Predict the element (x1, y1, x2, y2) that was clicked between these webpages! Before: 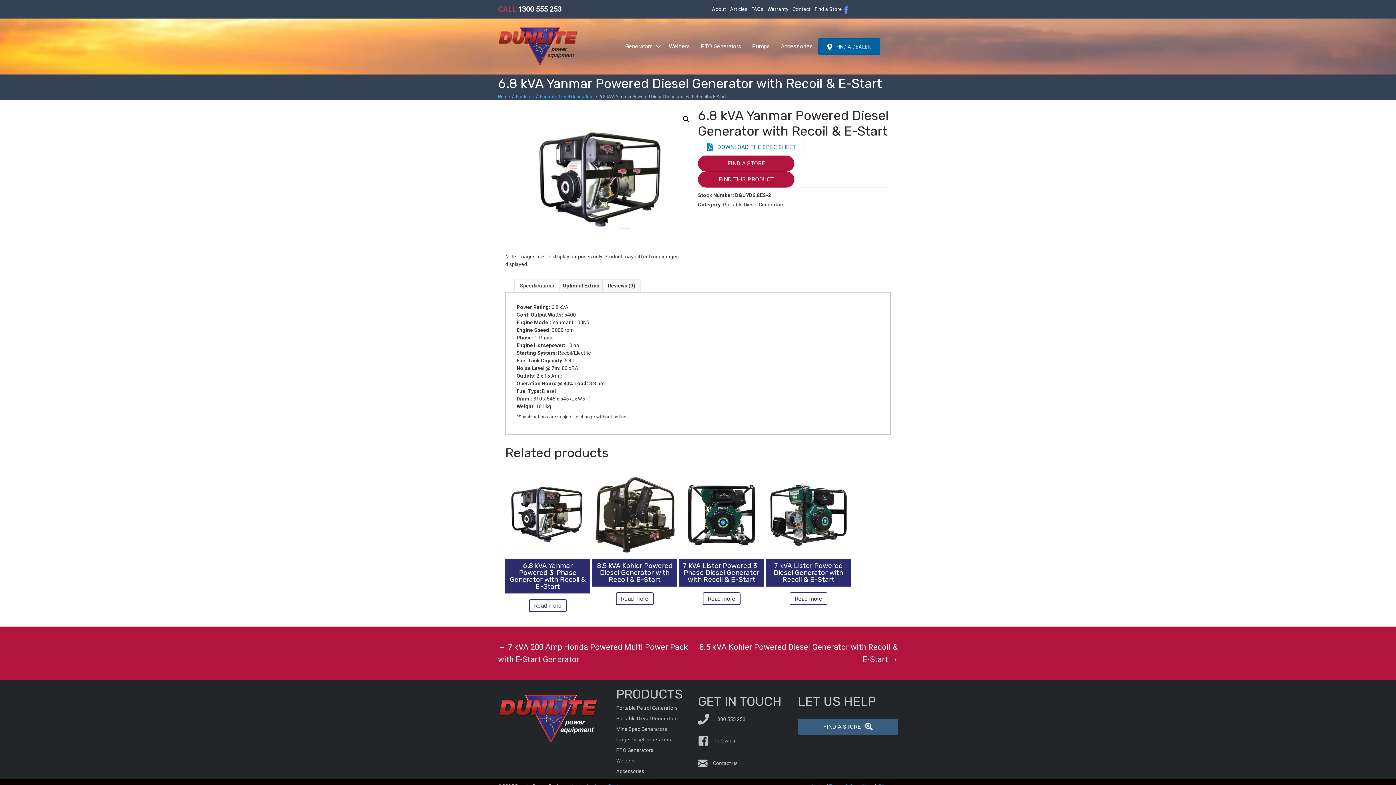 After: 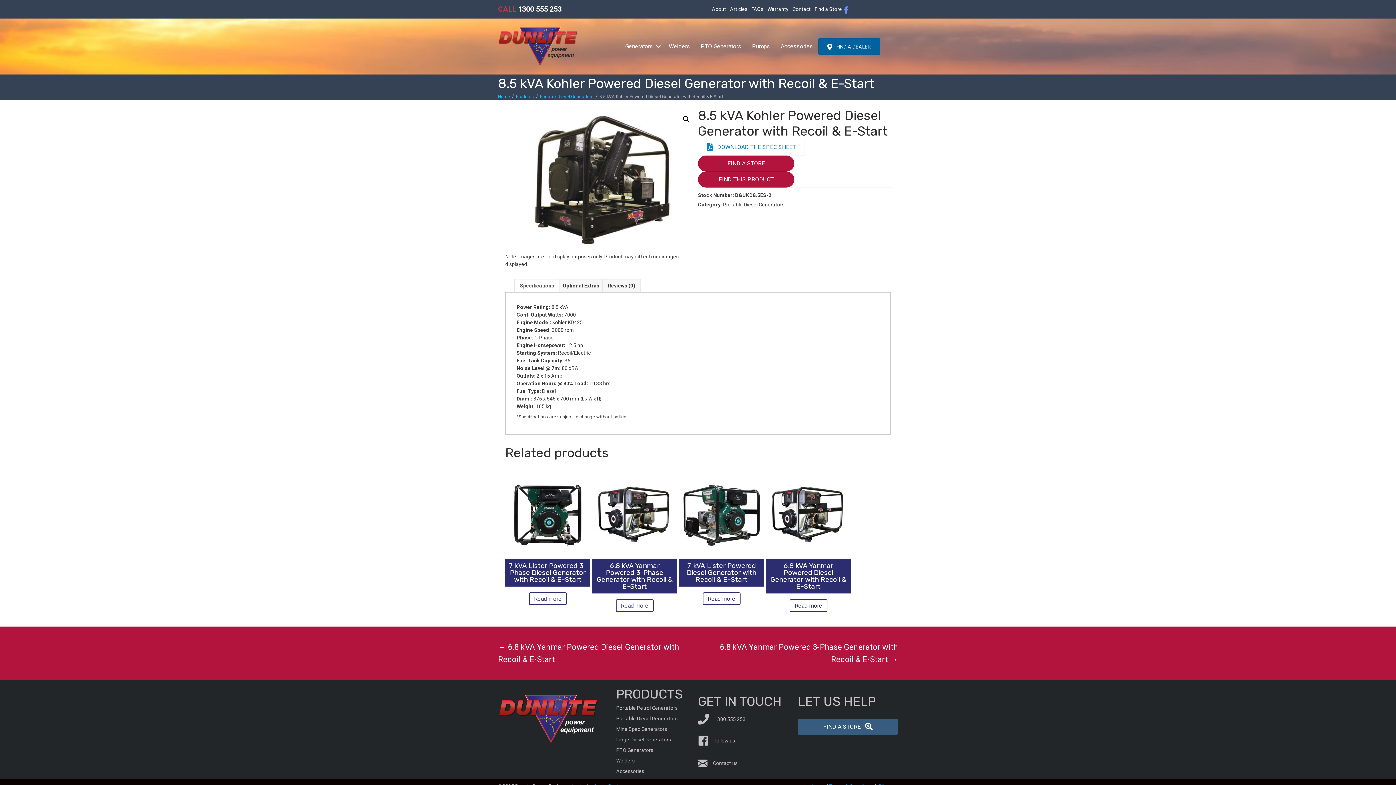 Action: label: 8.5 kVA Kohler Powered Diesel Generator with Recoil & E-Start → bbox: (698, 641, 898, 666)